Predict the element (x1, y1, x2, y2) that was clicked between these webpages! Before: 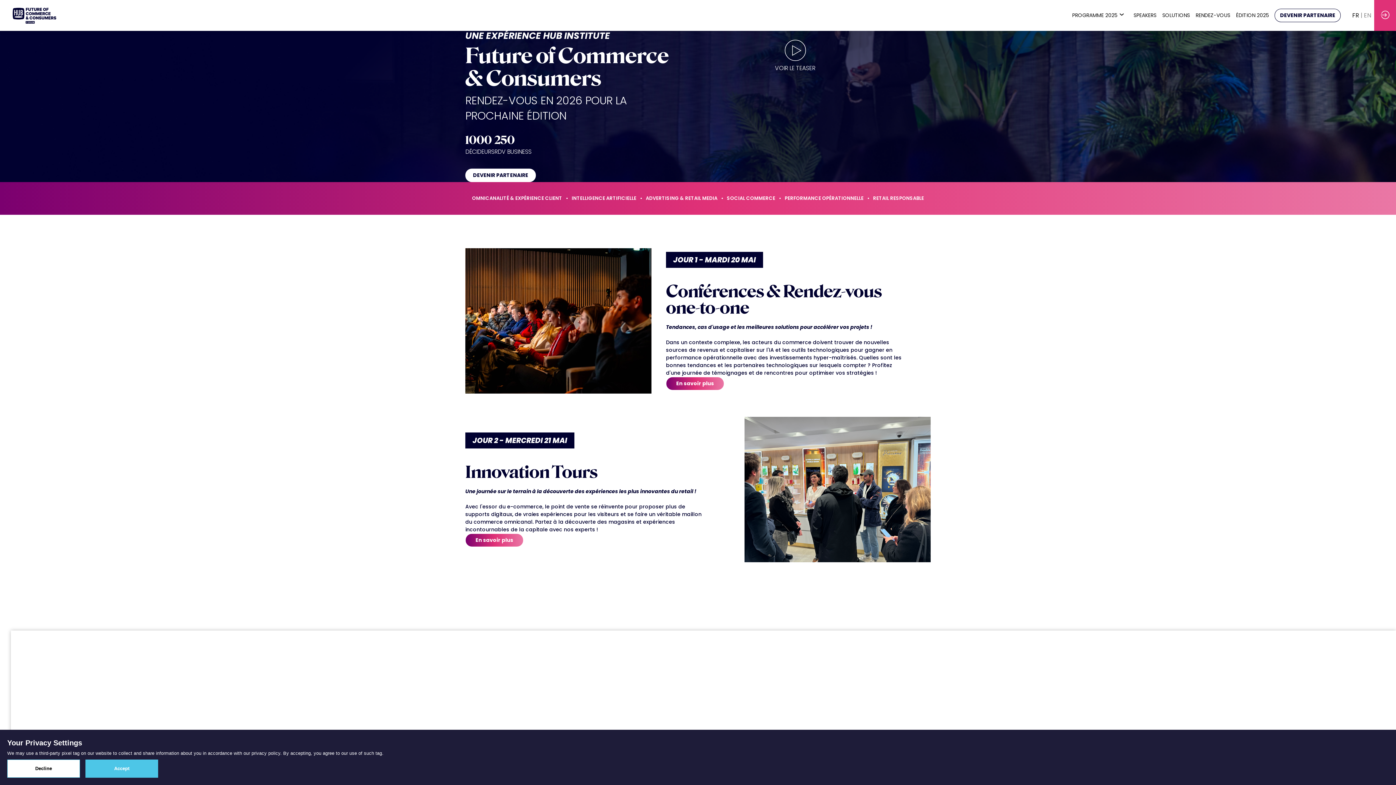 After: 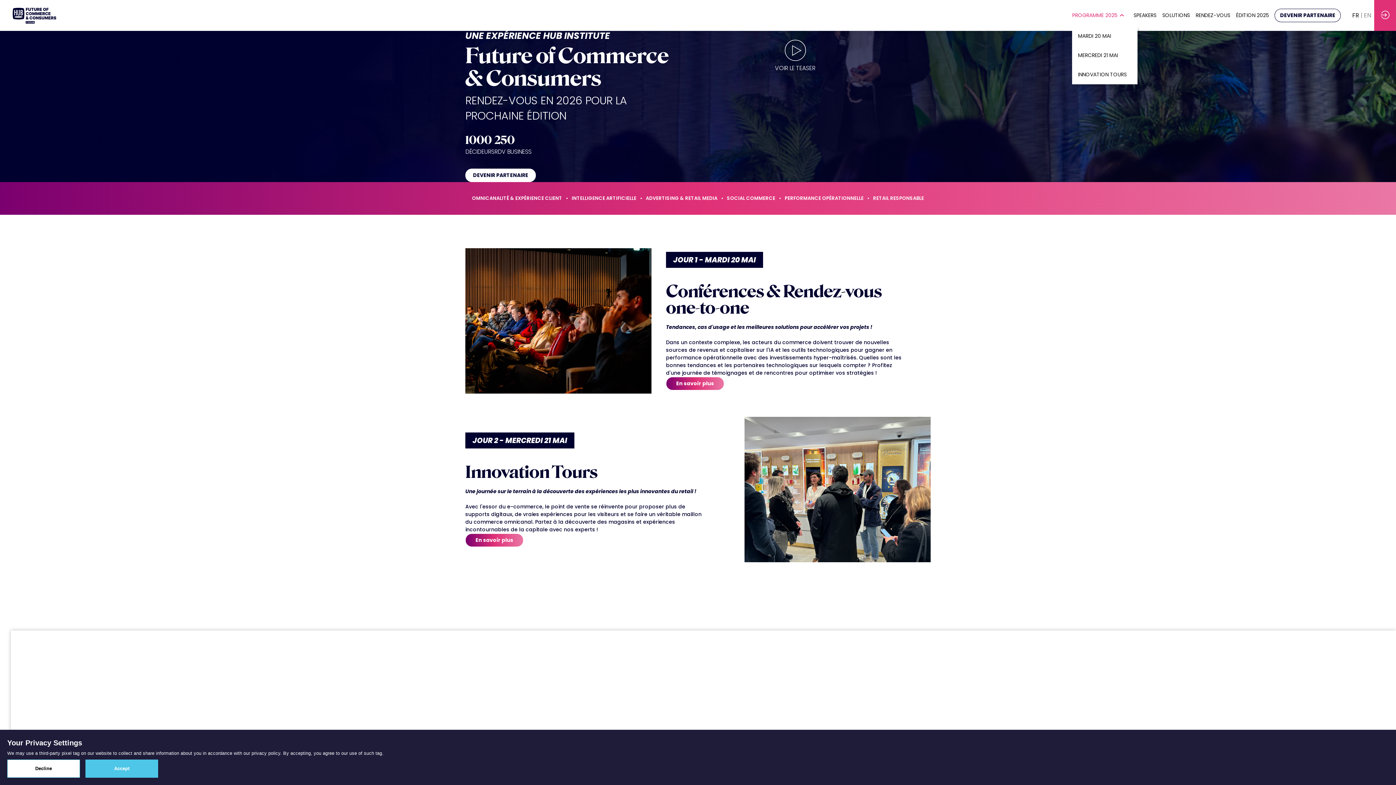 Action: bbox: (1072, 4, 1128, 26) label: PROGRAMME 2025